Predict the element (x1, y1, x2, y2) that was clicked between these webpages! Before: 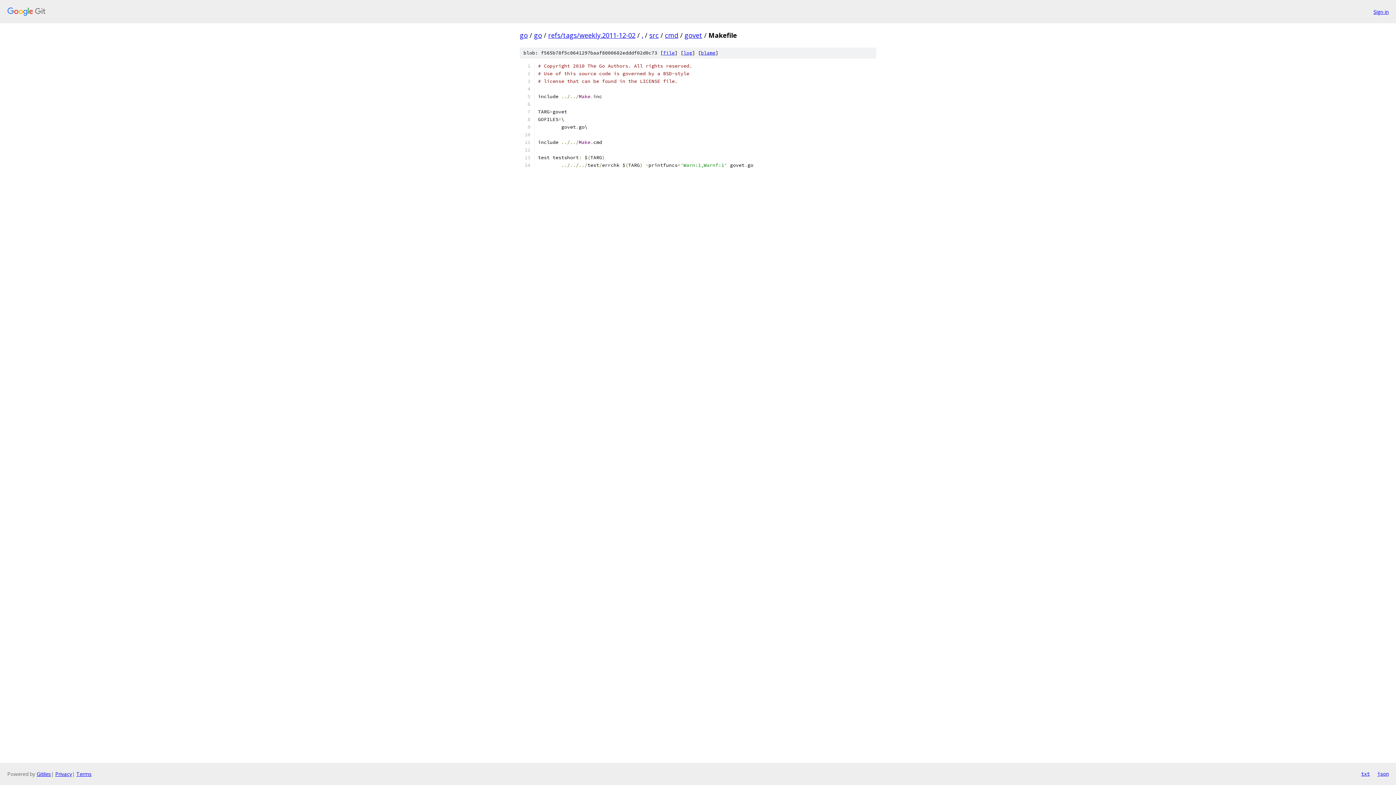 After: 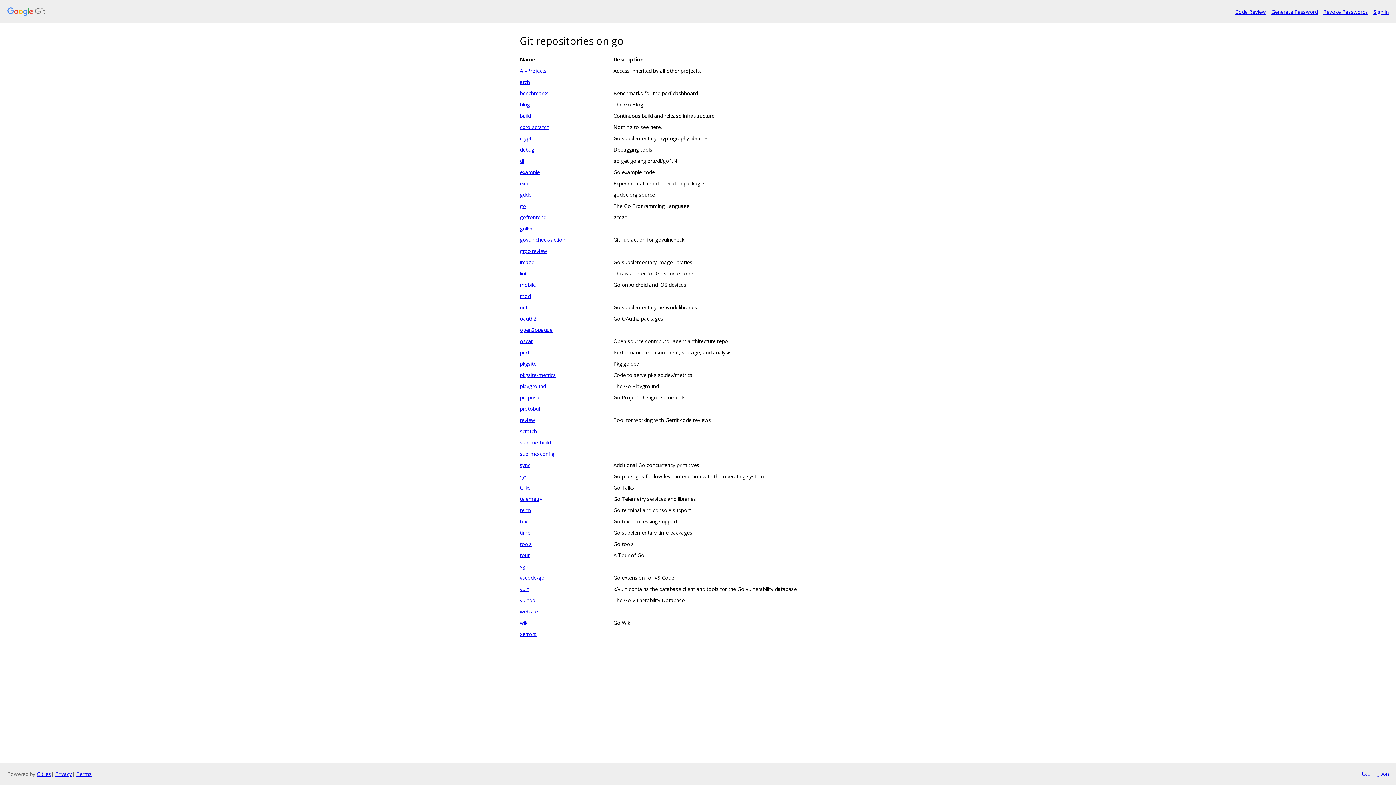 Action: bbox: (520, 30, 528, 39) label: go